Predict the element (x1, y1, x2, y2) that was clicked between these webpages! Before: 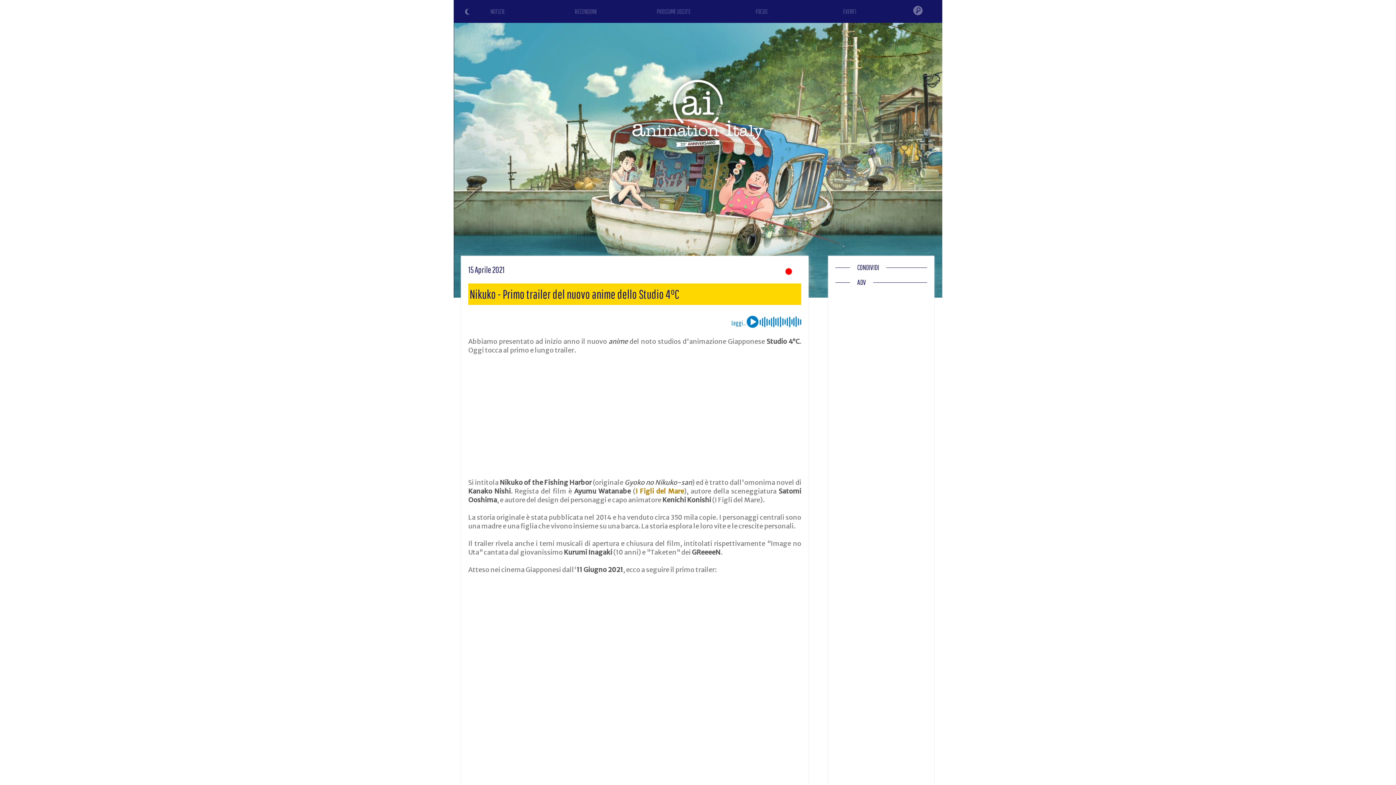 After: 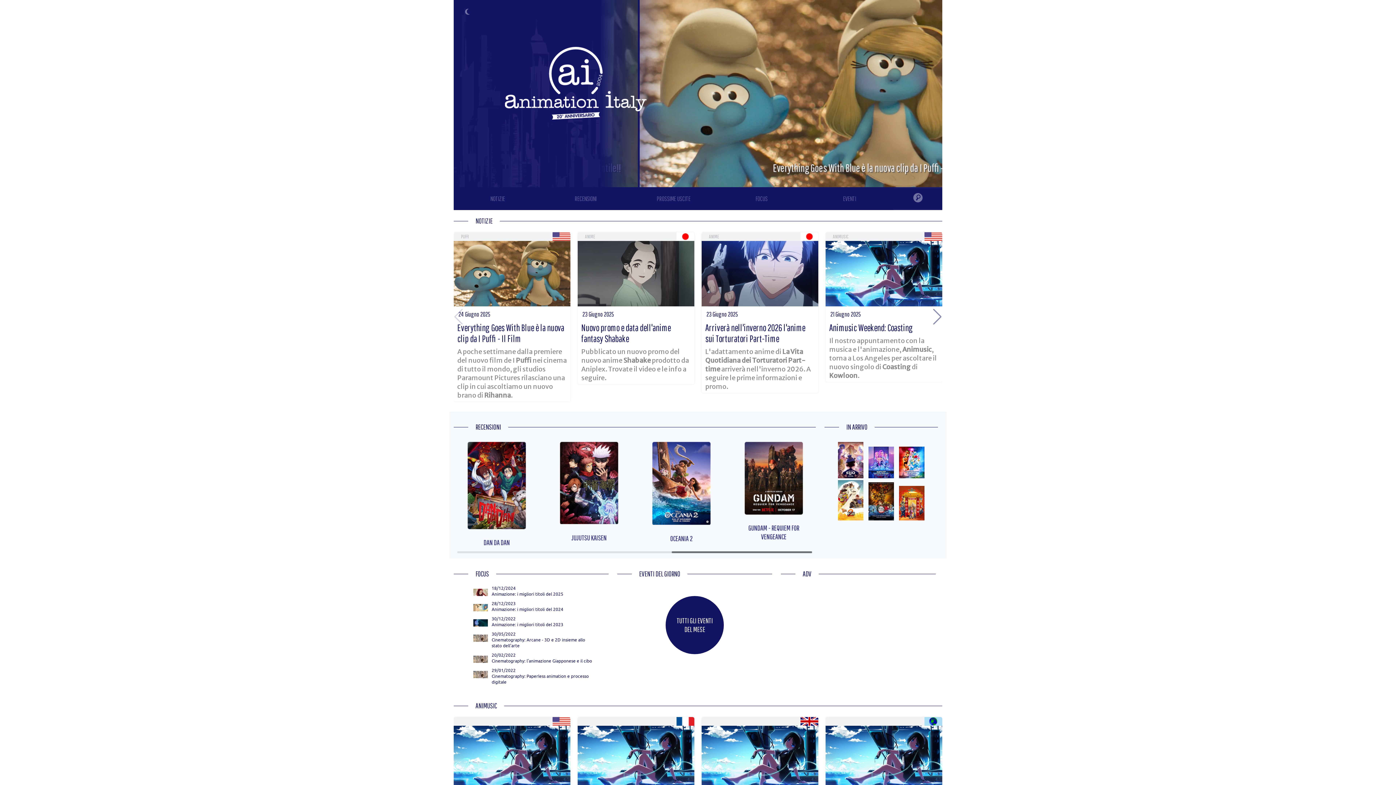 Action: bbox: (490, 7, 505, 15) label: NOTIZIE